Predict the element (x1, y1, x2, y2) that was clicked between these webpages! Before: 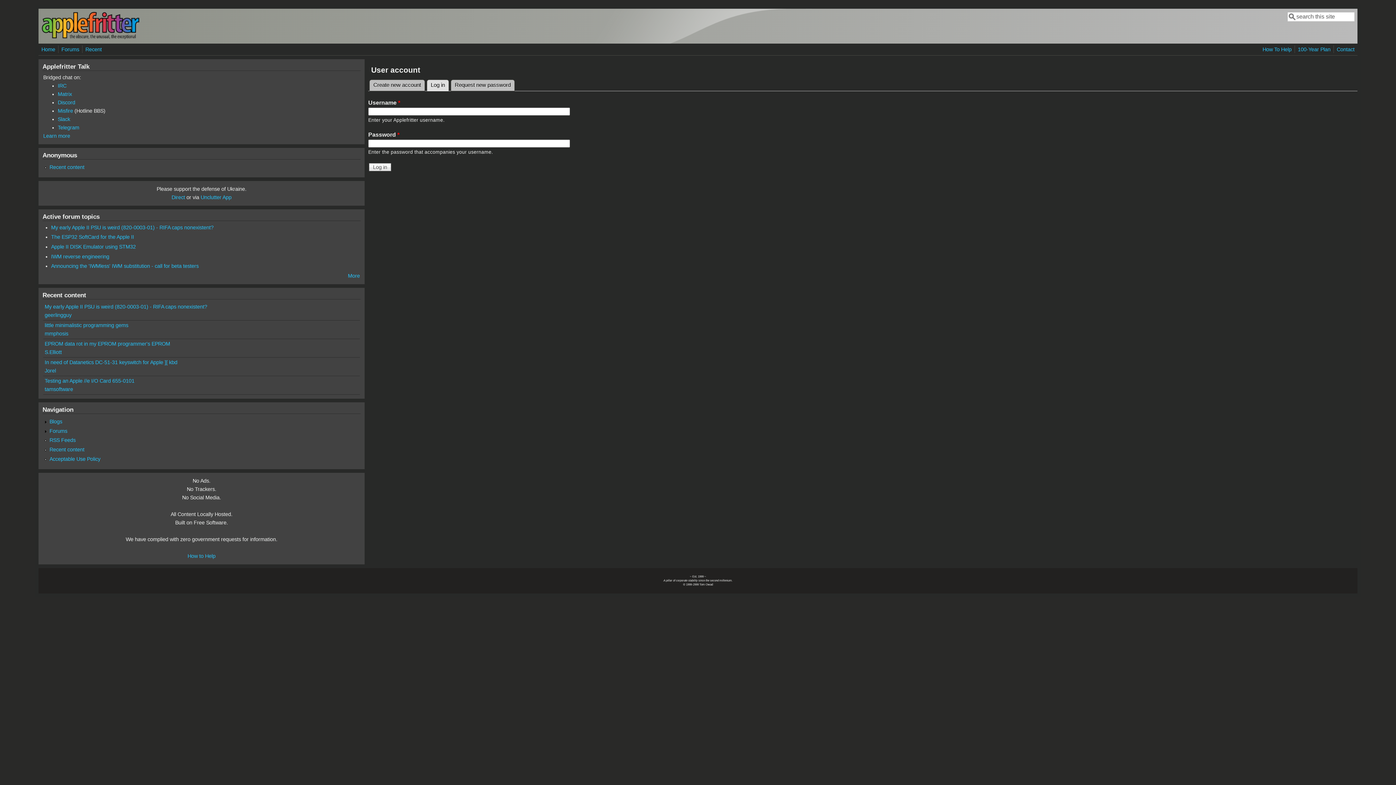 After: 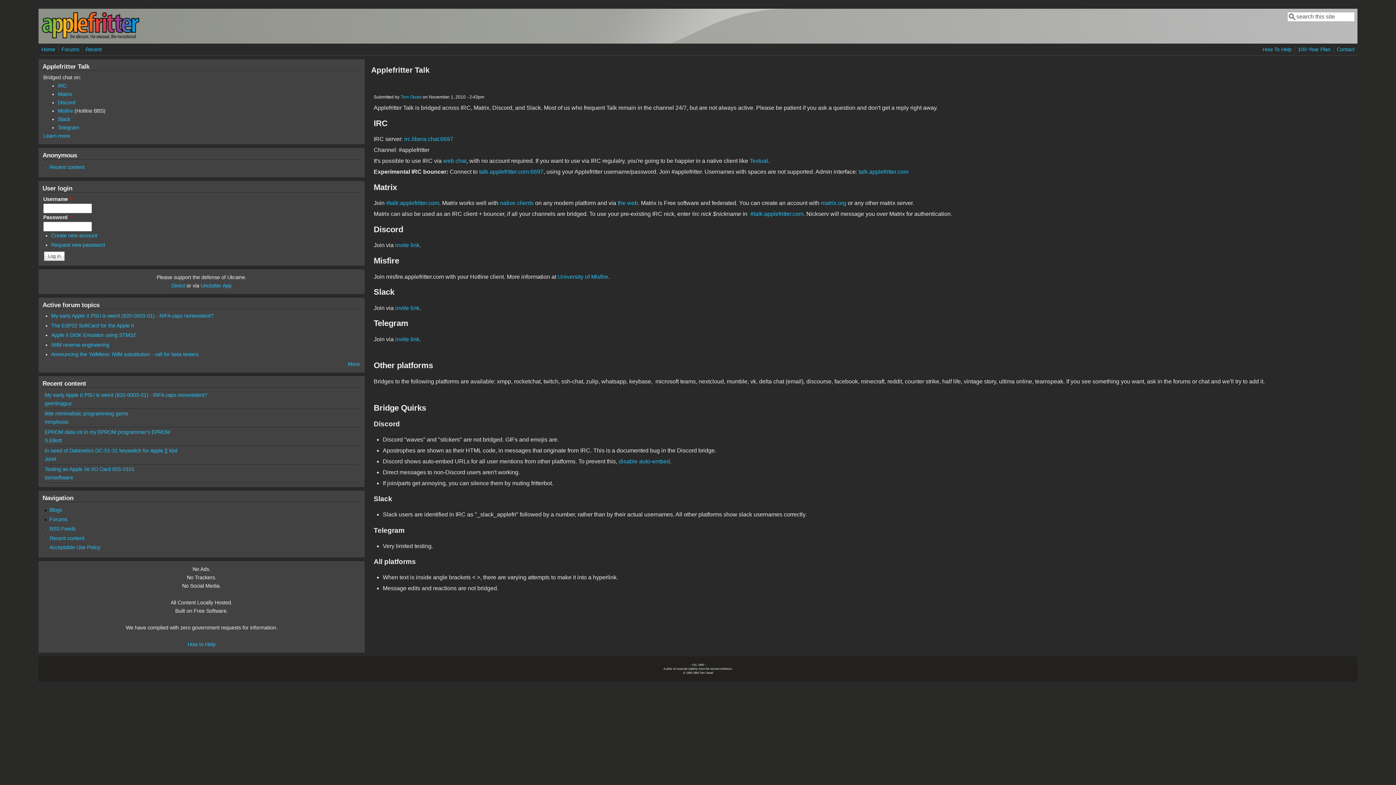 Action: bbox: (43, 133, 70, 138) label: Learn more